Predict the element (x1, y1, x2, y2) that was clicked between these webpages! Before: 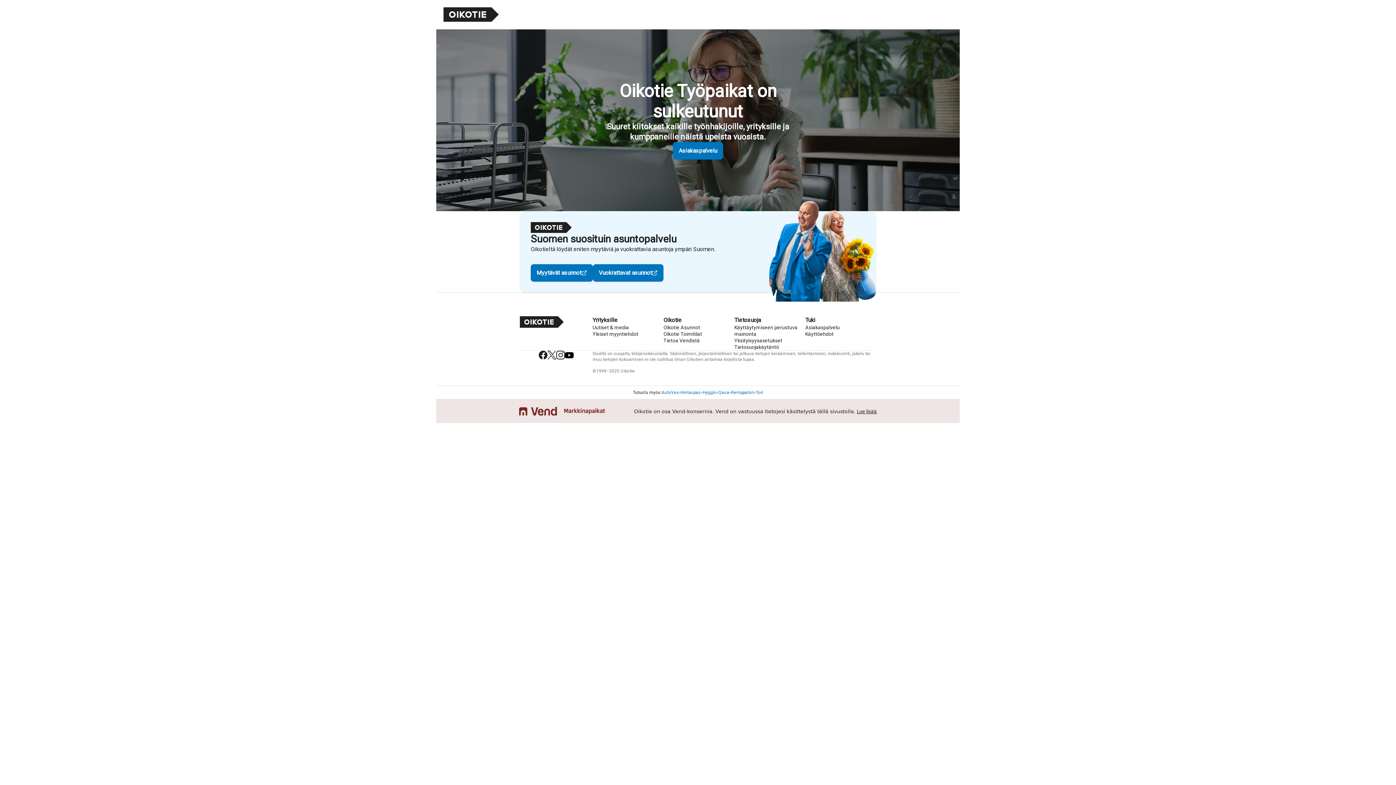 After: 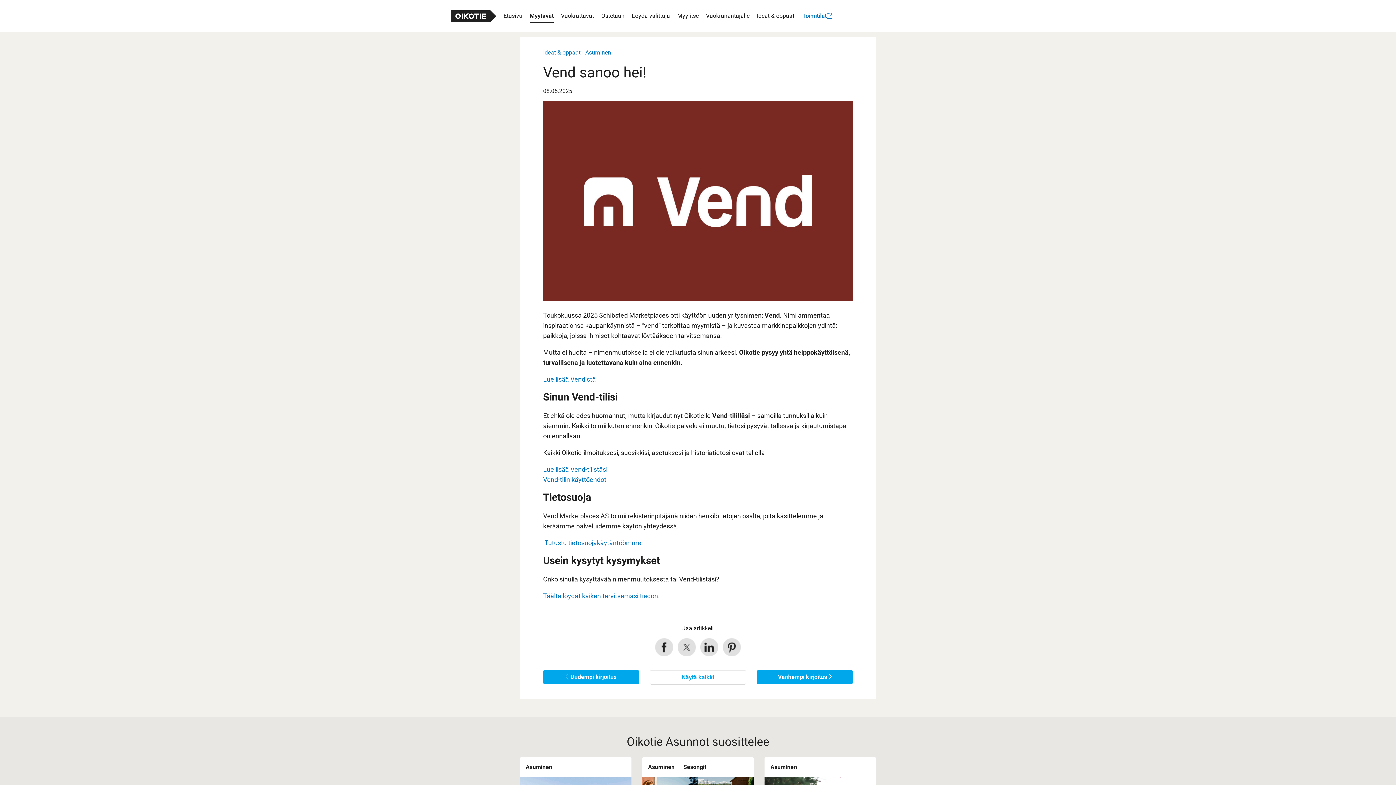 Action: label: Tietoa Vendistä bbox: (663, 337, 700, 344)